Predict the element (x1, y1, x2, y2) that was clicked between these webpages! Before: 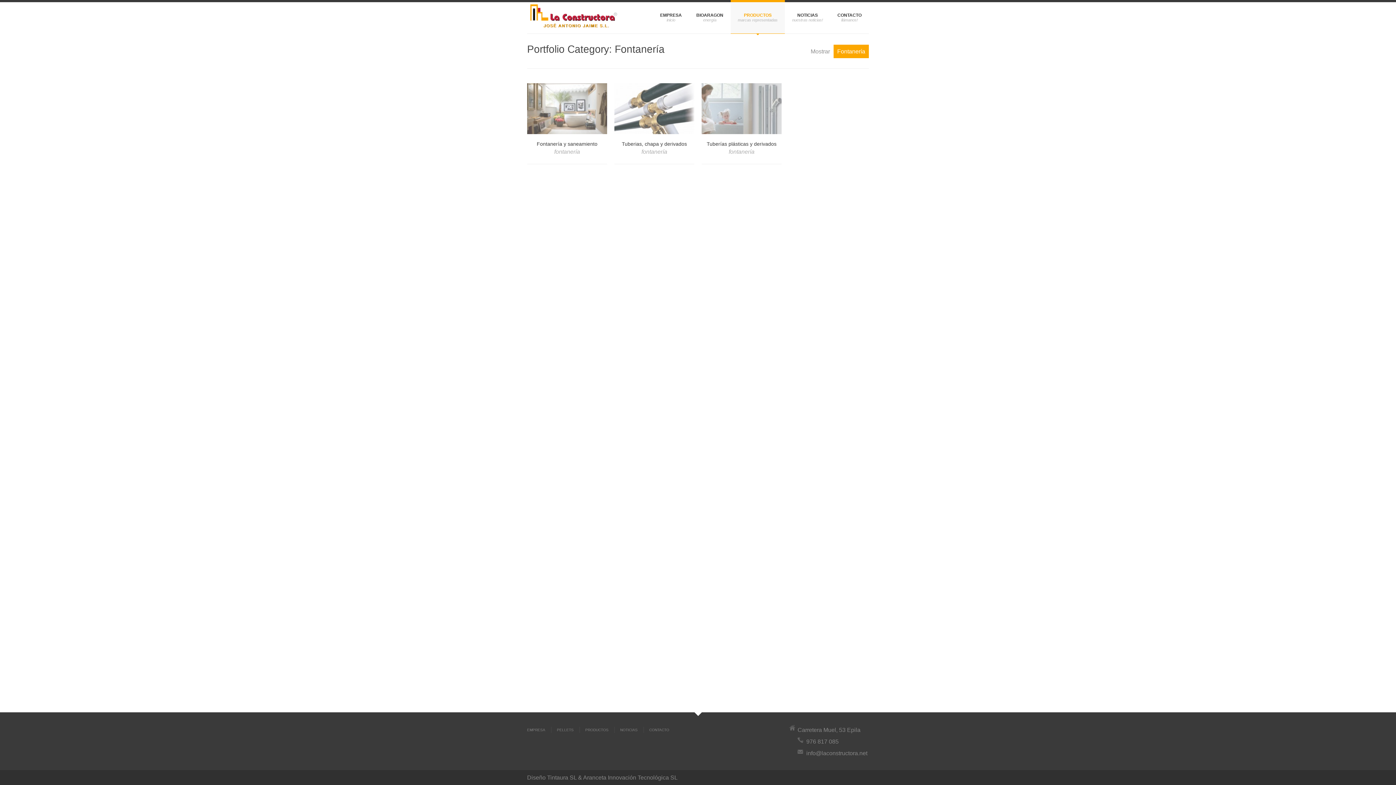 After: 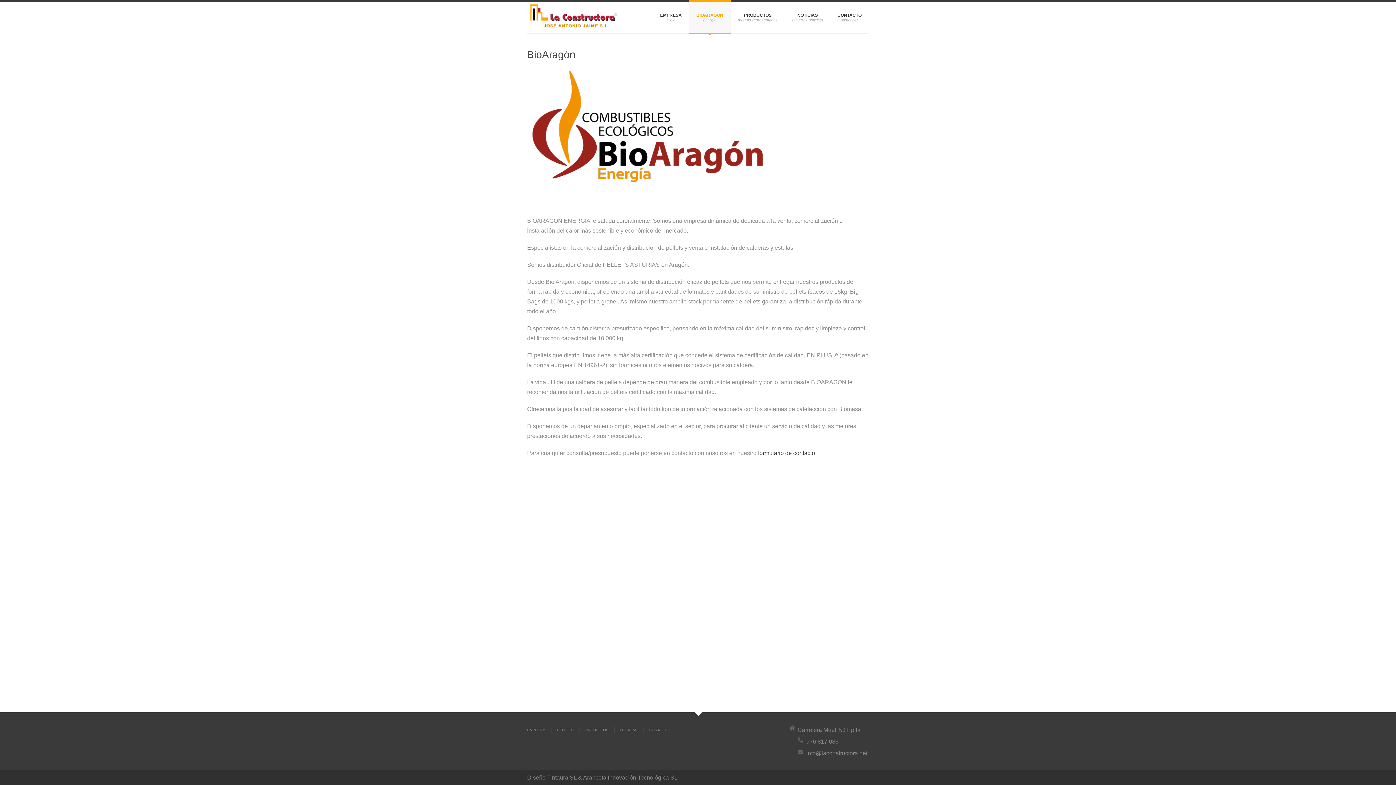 Action: bbox: (689, 0, 730, 33) label: BIOARAGON